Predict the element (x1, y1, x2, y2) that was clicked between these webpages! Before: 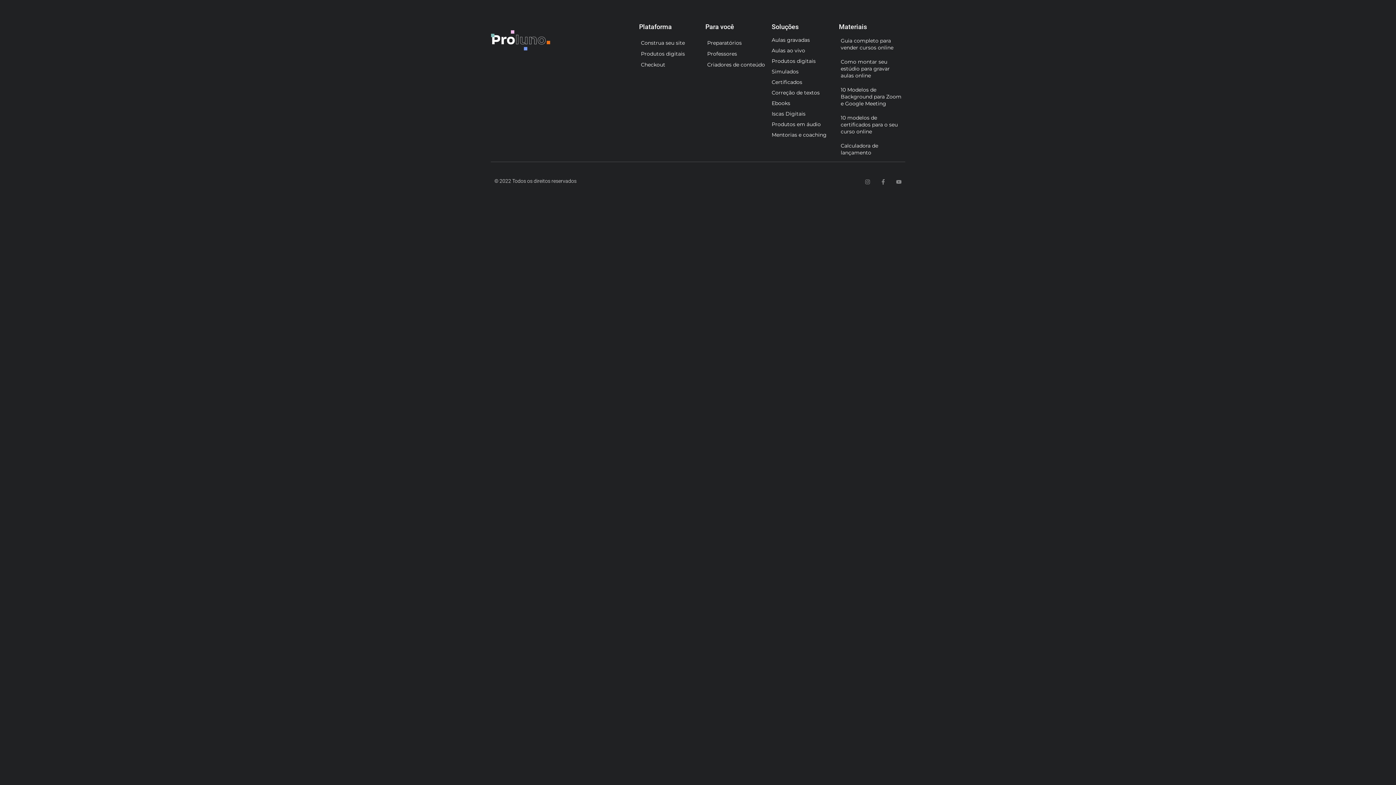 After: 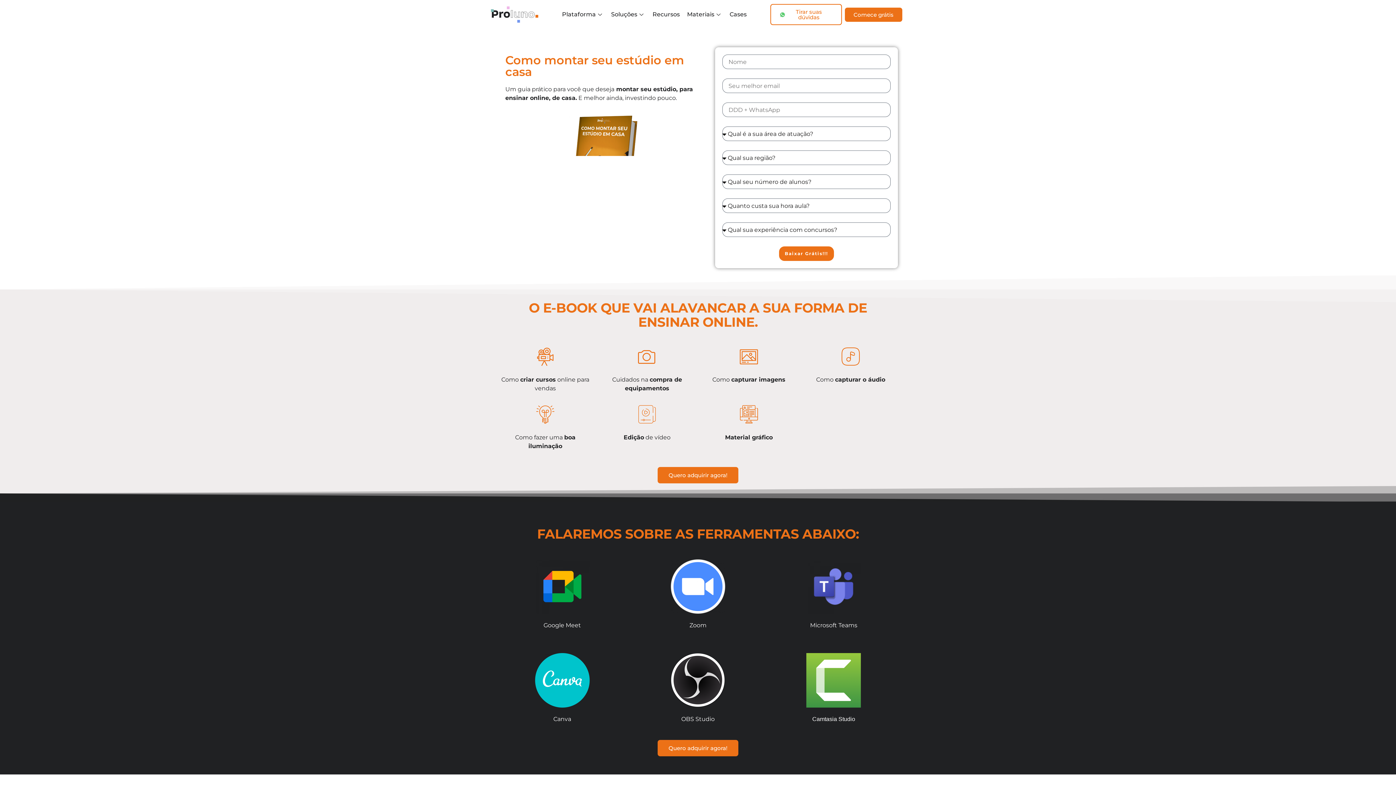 Action: bbox: (839, 58, 905, 79) label: Como montar seu estúdio para gravar aulas online